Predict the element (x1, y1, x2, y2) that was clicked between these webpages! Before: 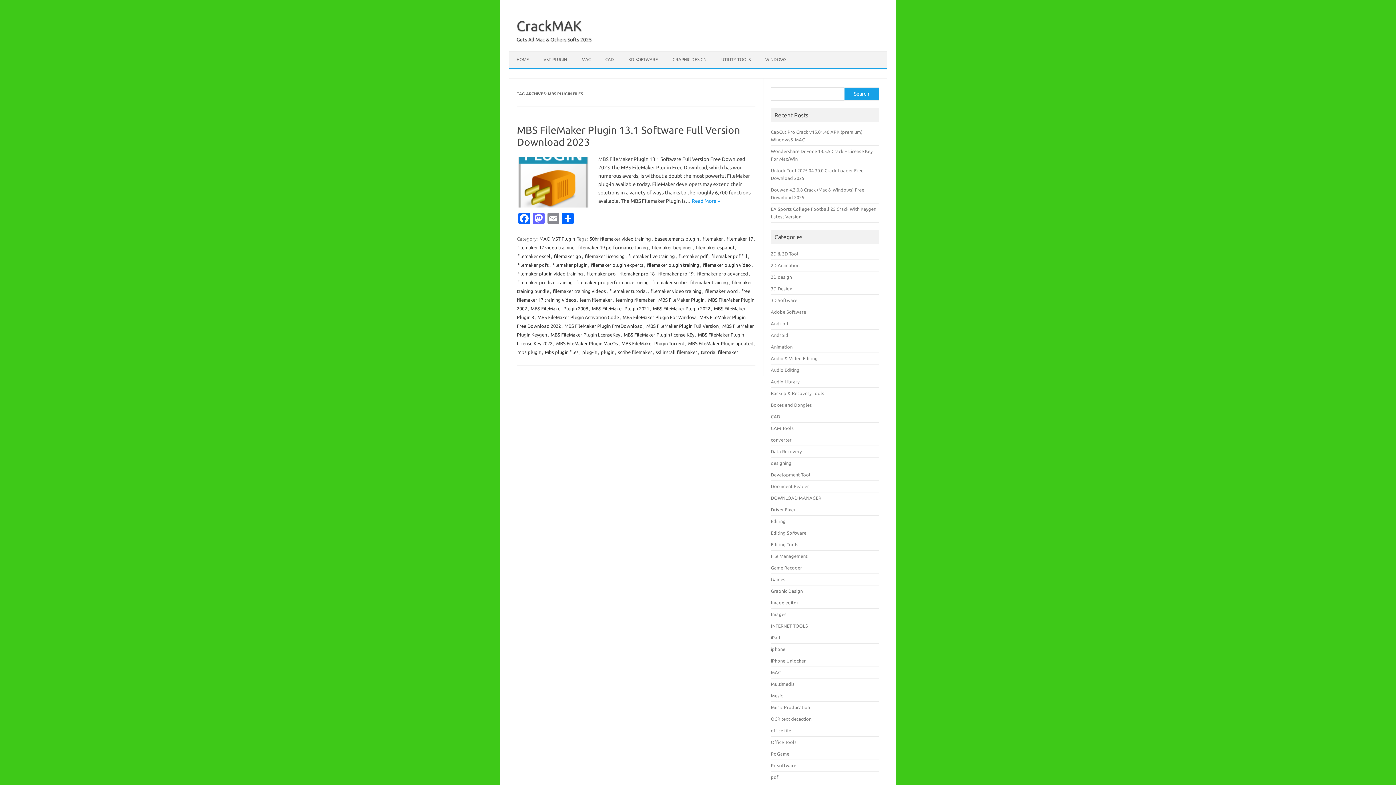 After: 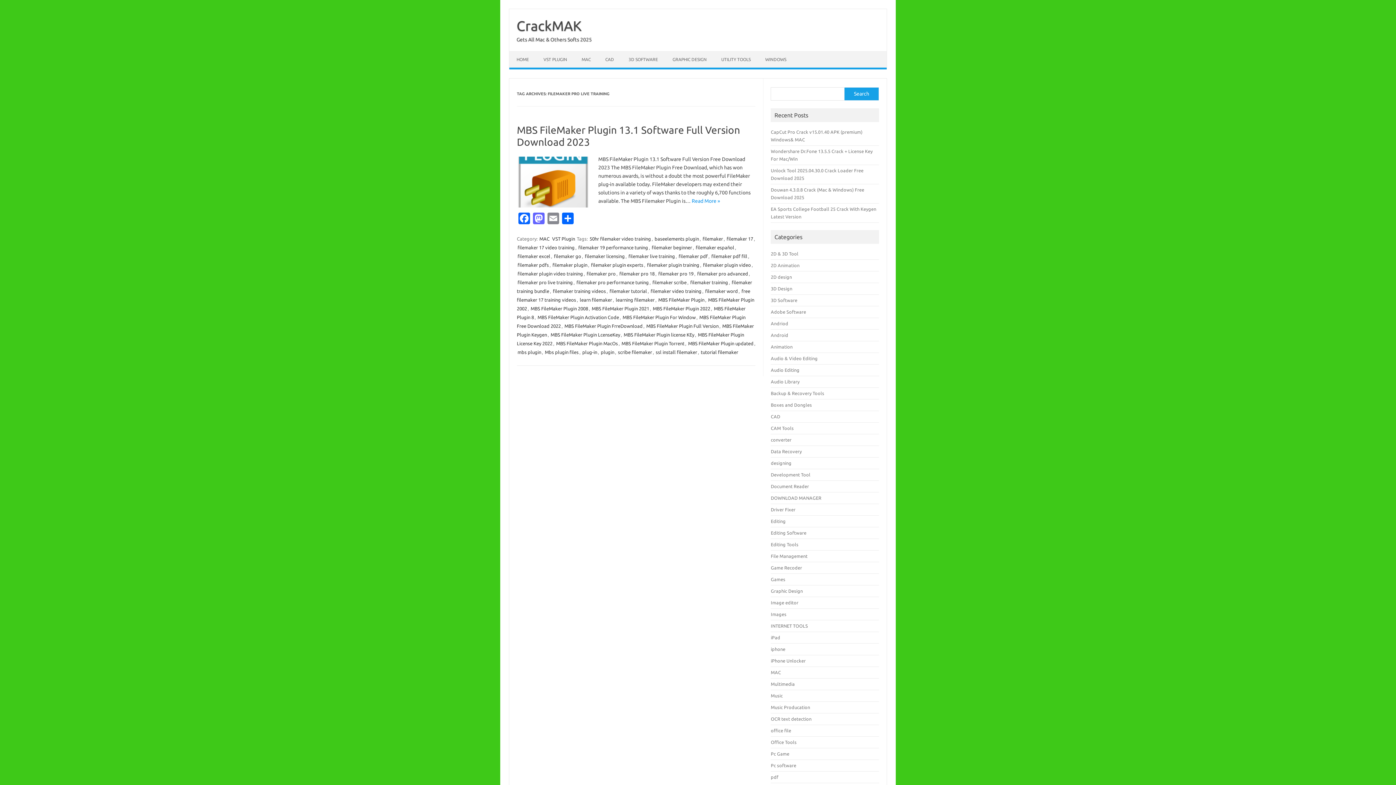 Action: bbox: (517, 279, 573, 285) label: filemaker pro live training